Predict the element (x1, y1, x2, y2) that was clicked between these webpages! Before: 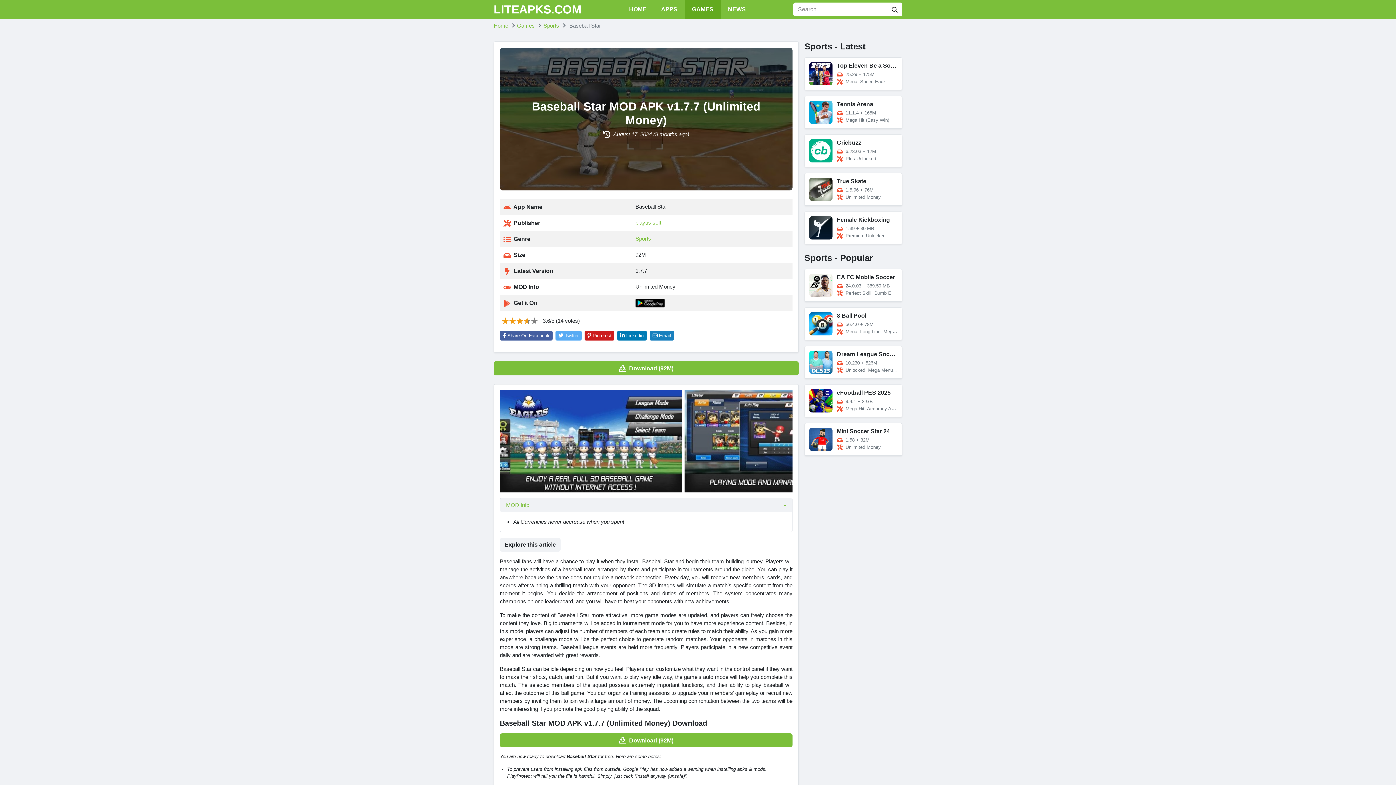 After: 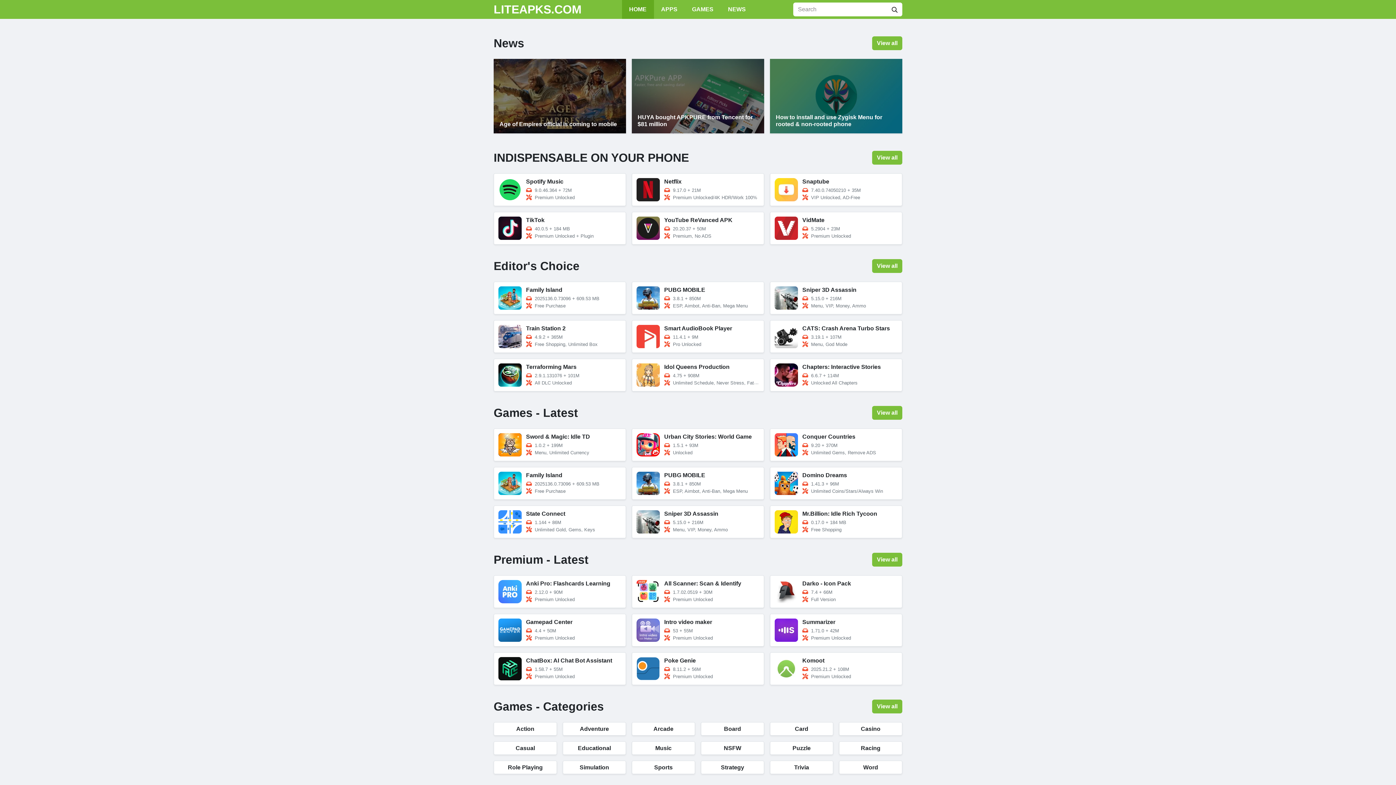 Action: label: Home bbox: (493, 22, 508, 28)